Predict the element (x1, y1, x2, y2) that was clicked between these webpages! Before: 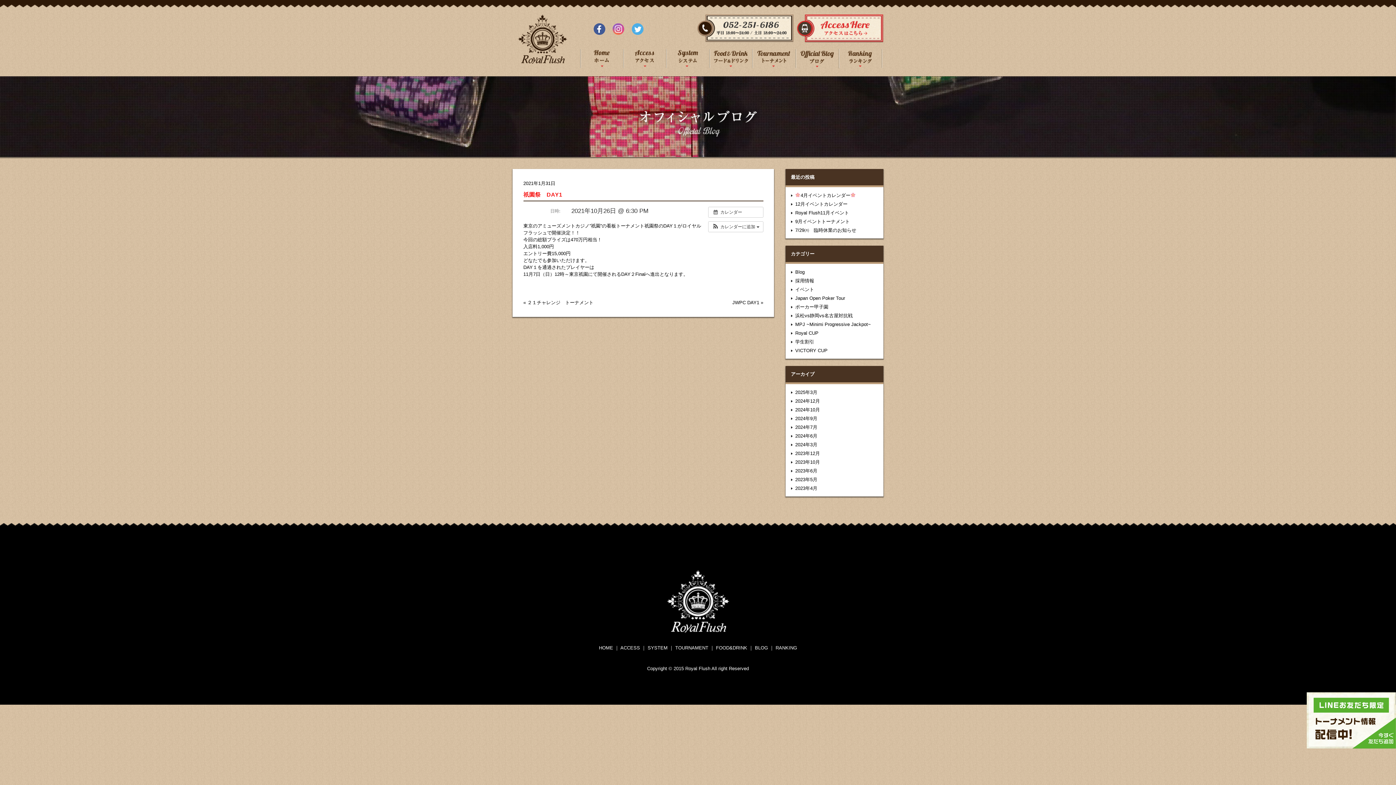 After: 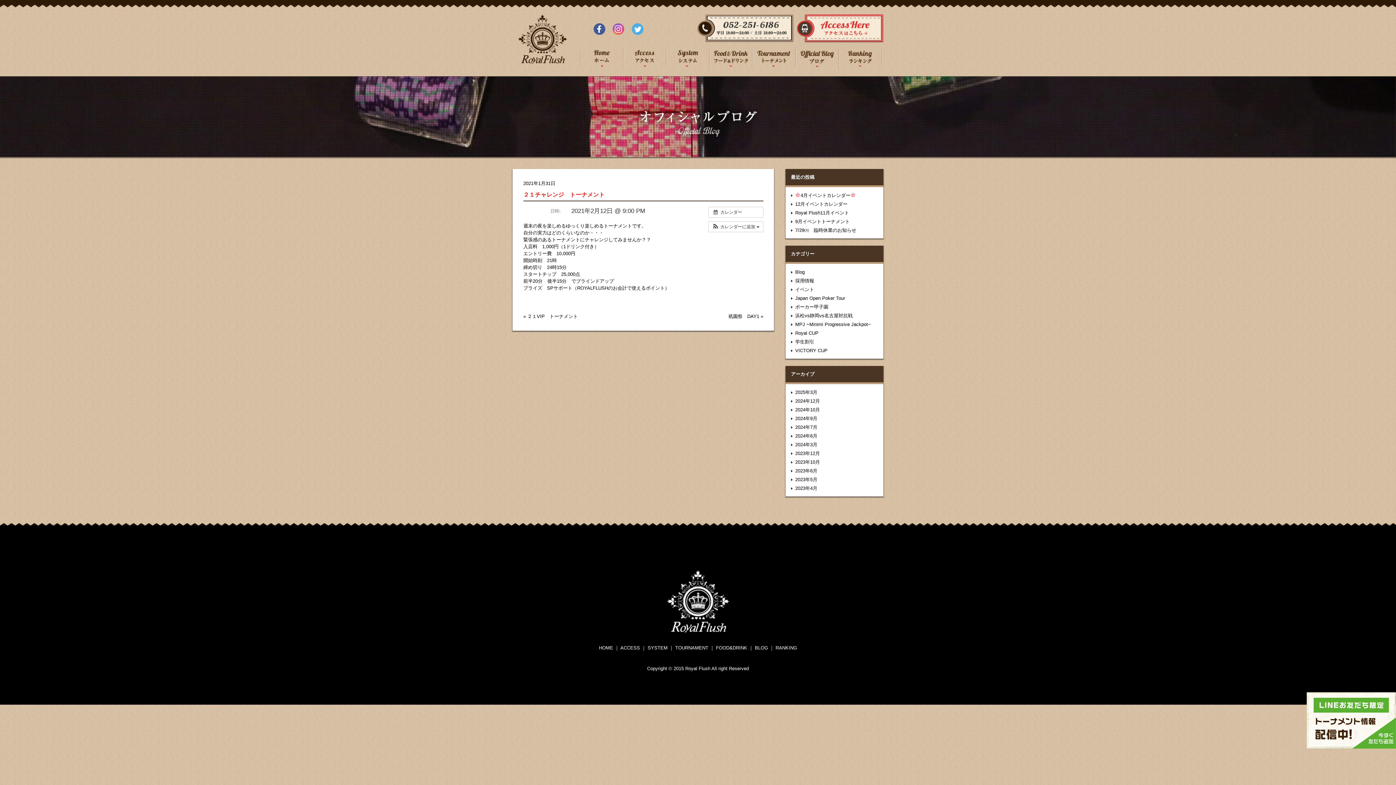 Action: bbox: (527, 299, 593, 305) label: ２１チャレンジ　トーナメント